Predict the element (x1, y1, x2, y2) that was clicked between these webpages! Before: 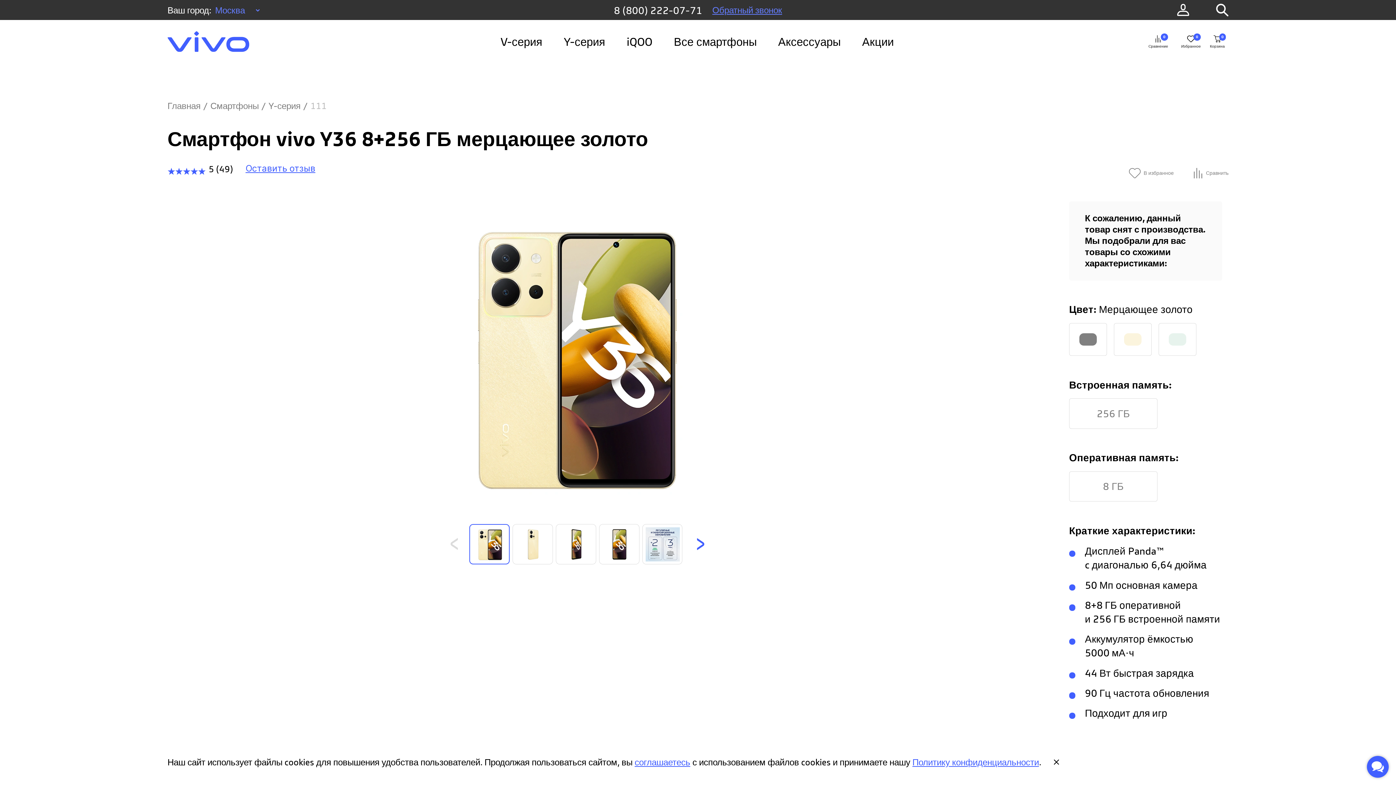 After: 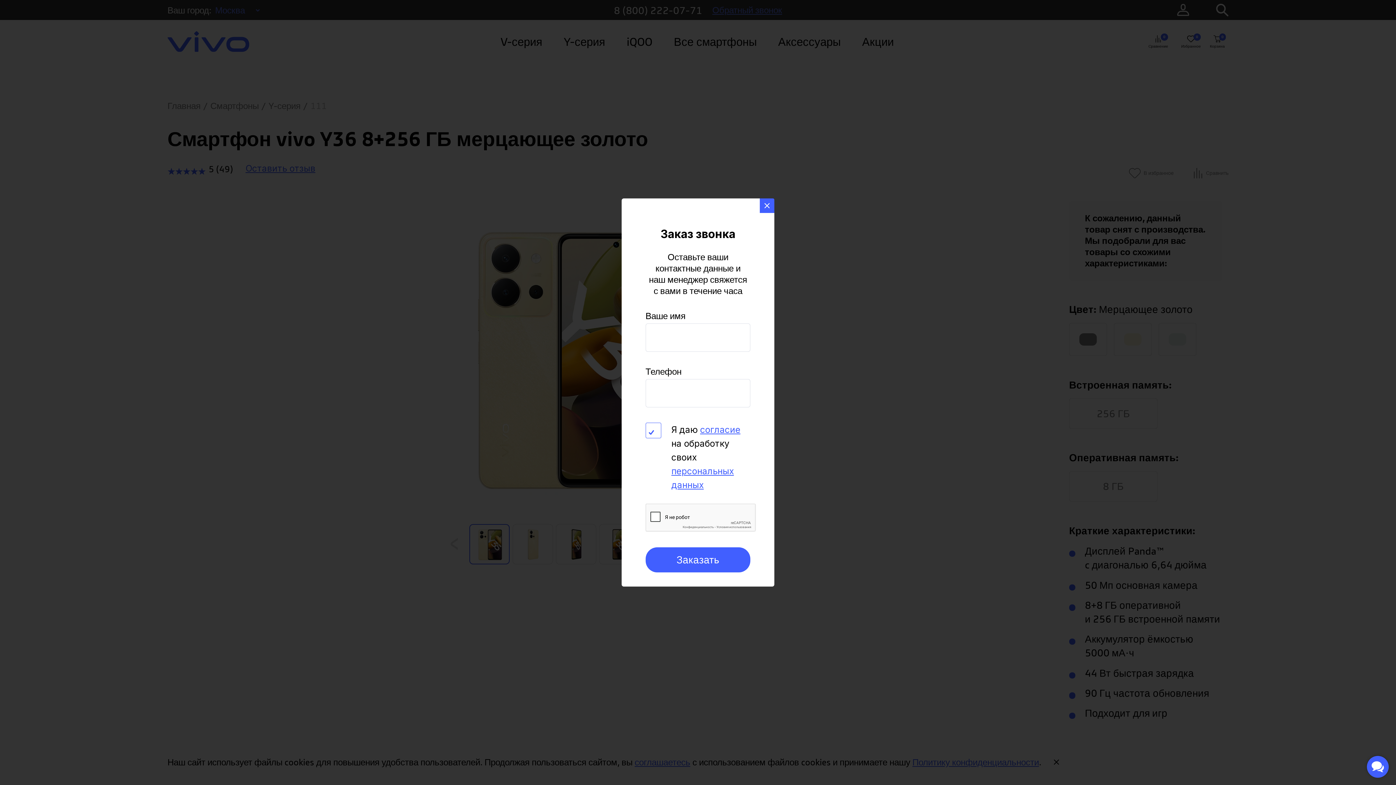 Action: label: Обратный звонок bbox: (712, 2, 782, 17)